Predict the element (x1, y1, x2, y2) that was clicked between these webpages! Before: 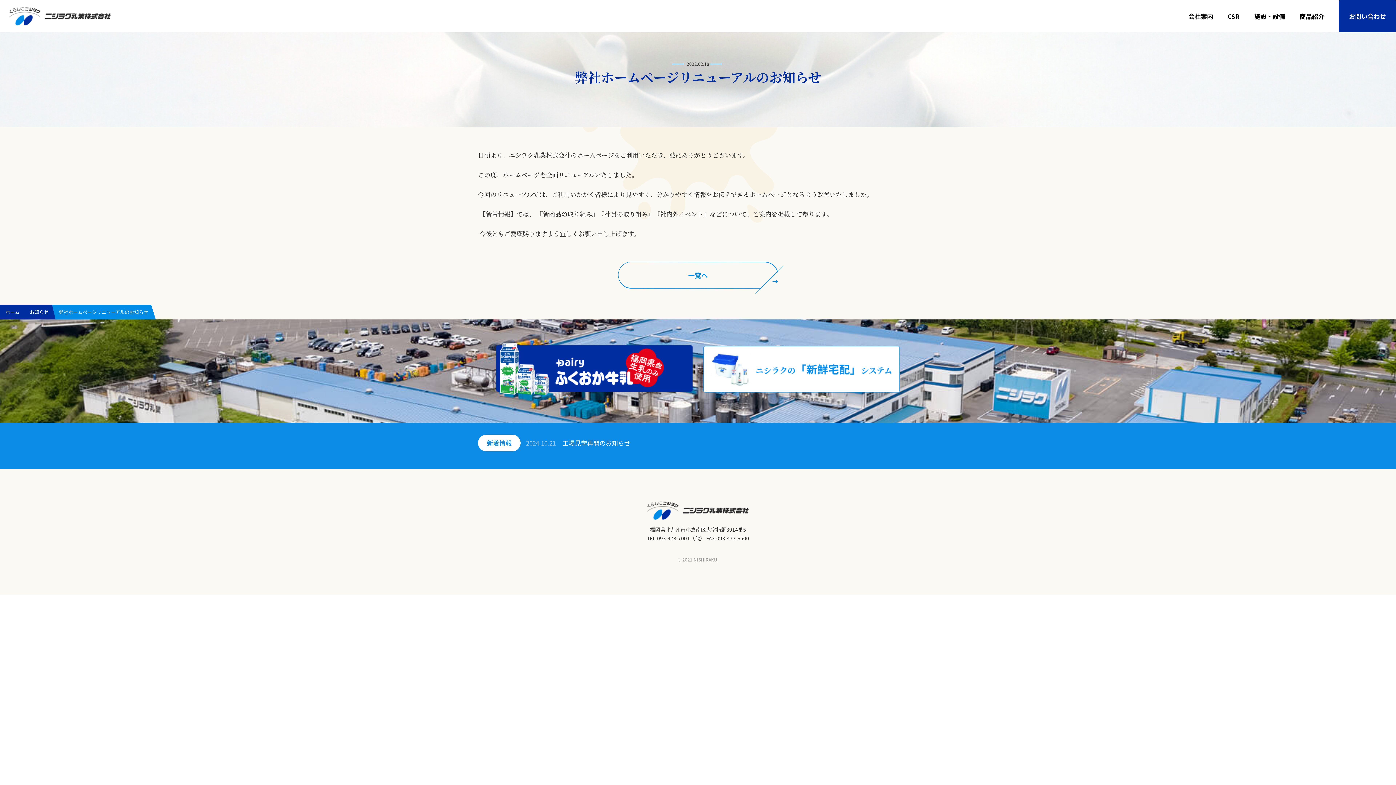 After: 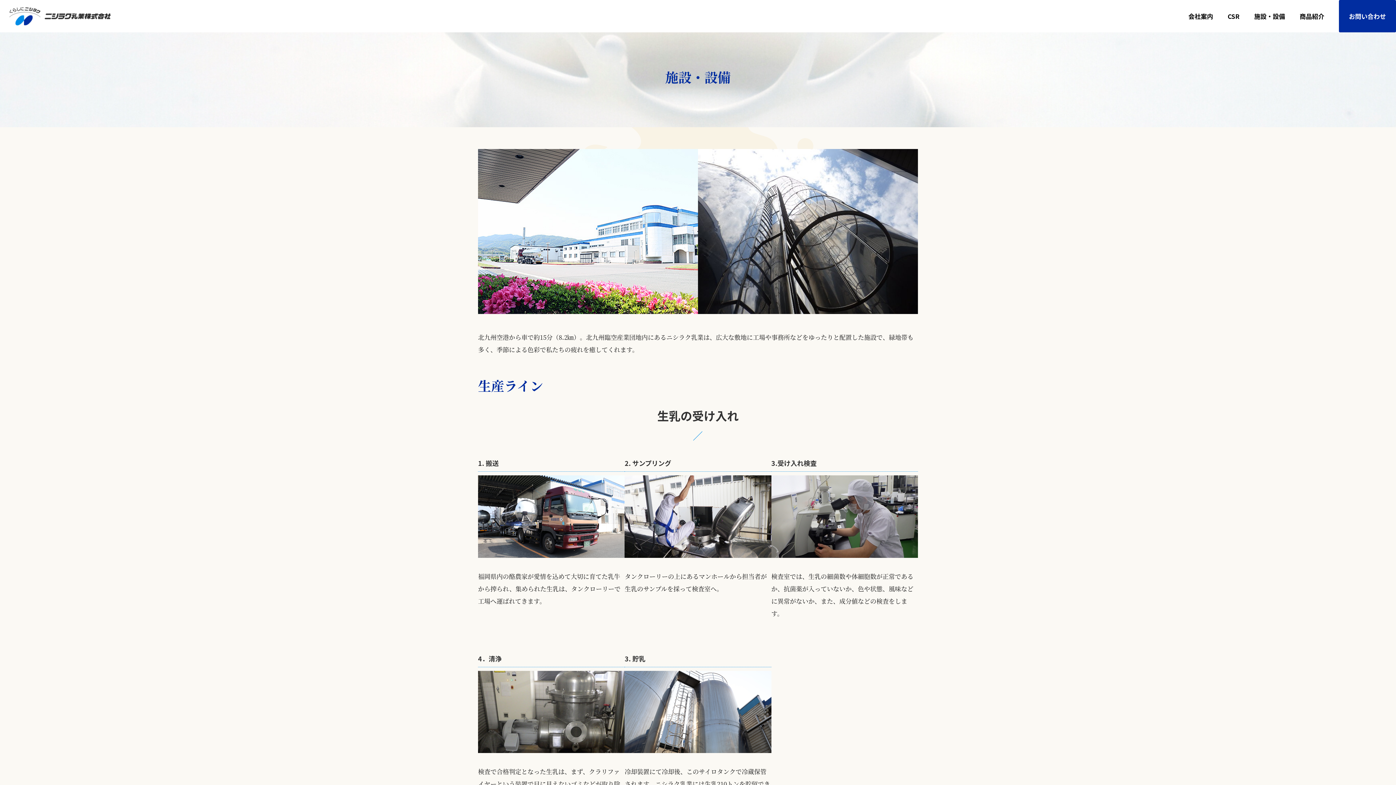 Action: bbox: (1247, 0, 1292, 32) label: 施設・設備